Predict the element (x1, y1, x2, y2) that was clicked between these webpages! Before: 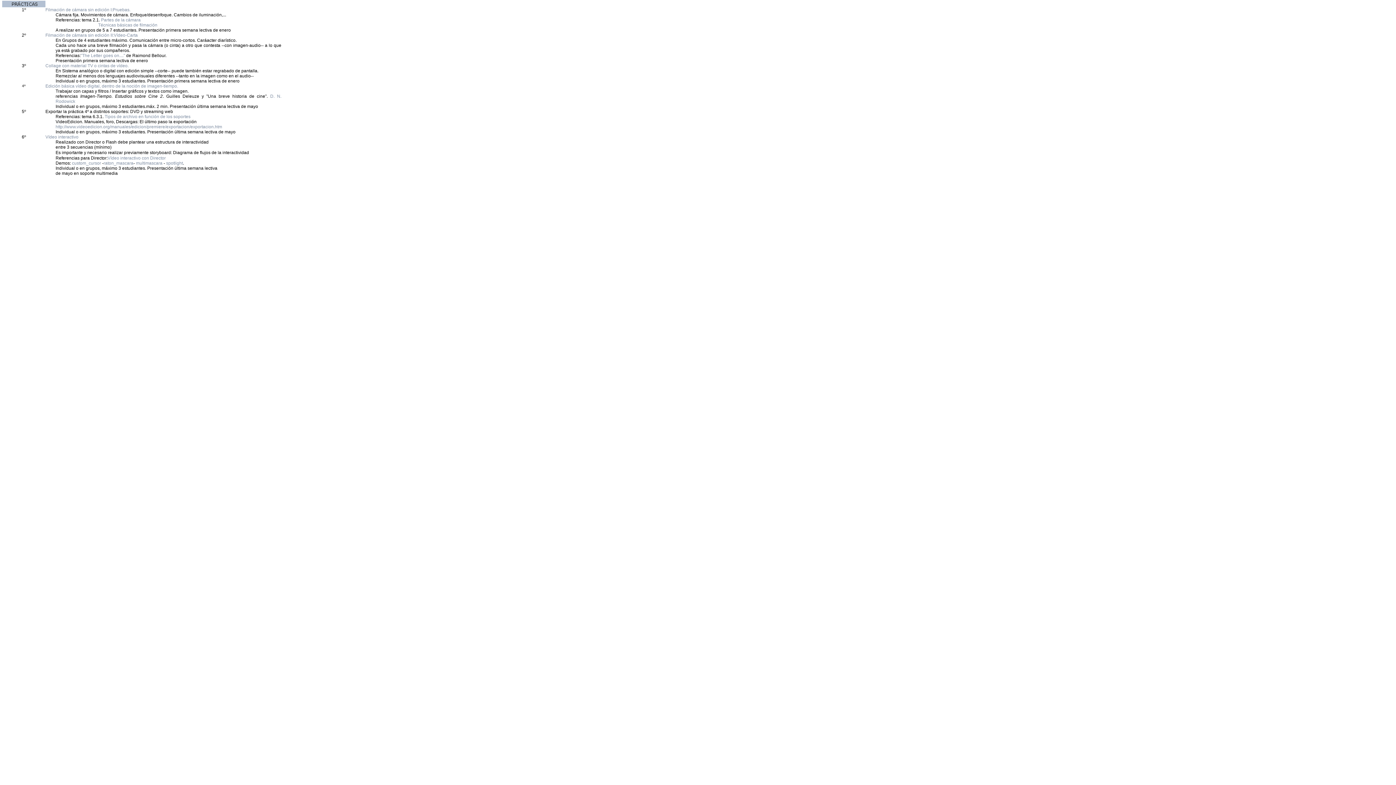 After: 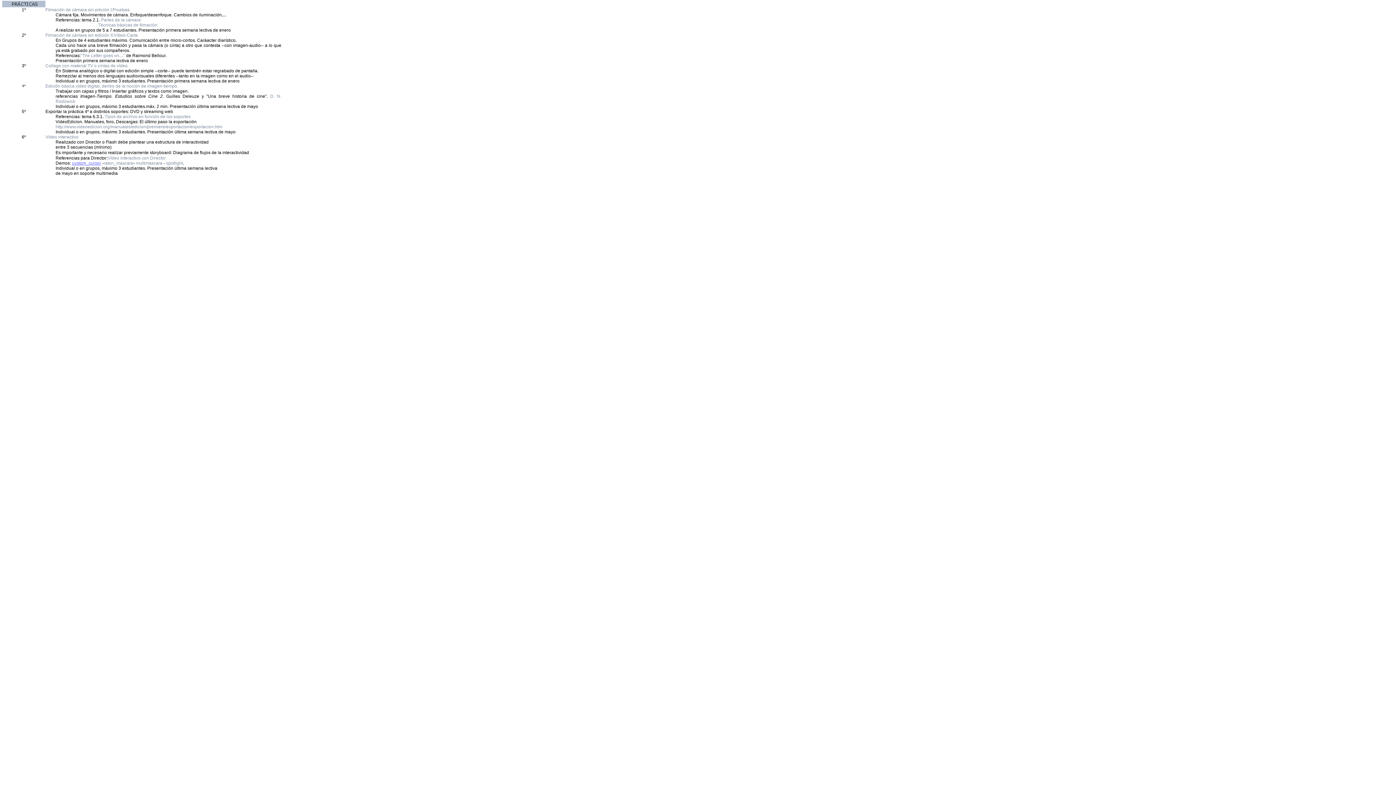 Action: label: custom_cursor bbox: (72, 160, 101, 165)